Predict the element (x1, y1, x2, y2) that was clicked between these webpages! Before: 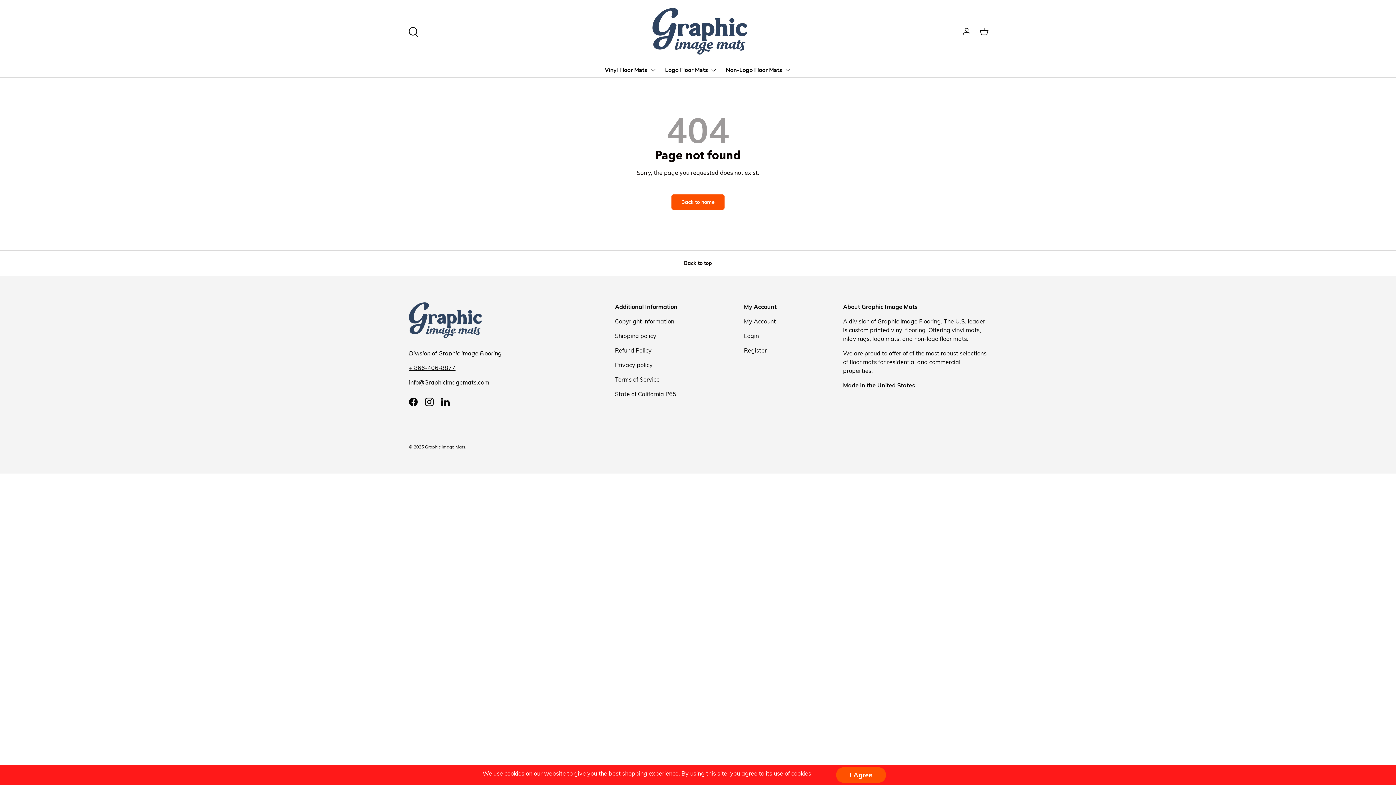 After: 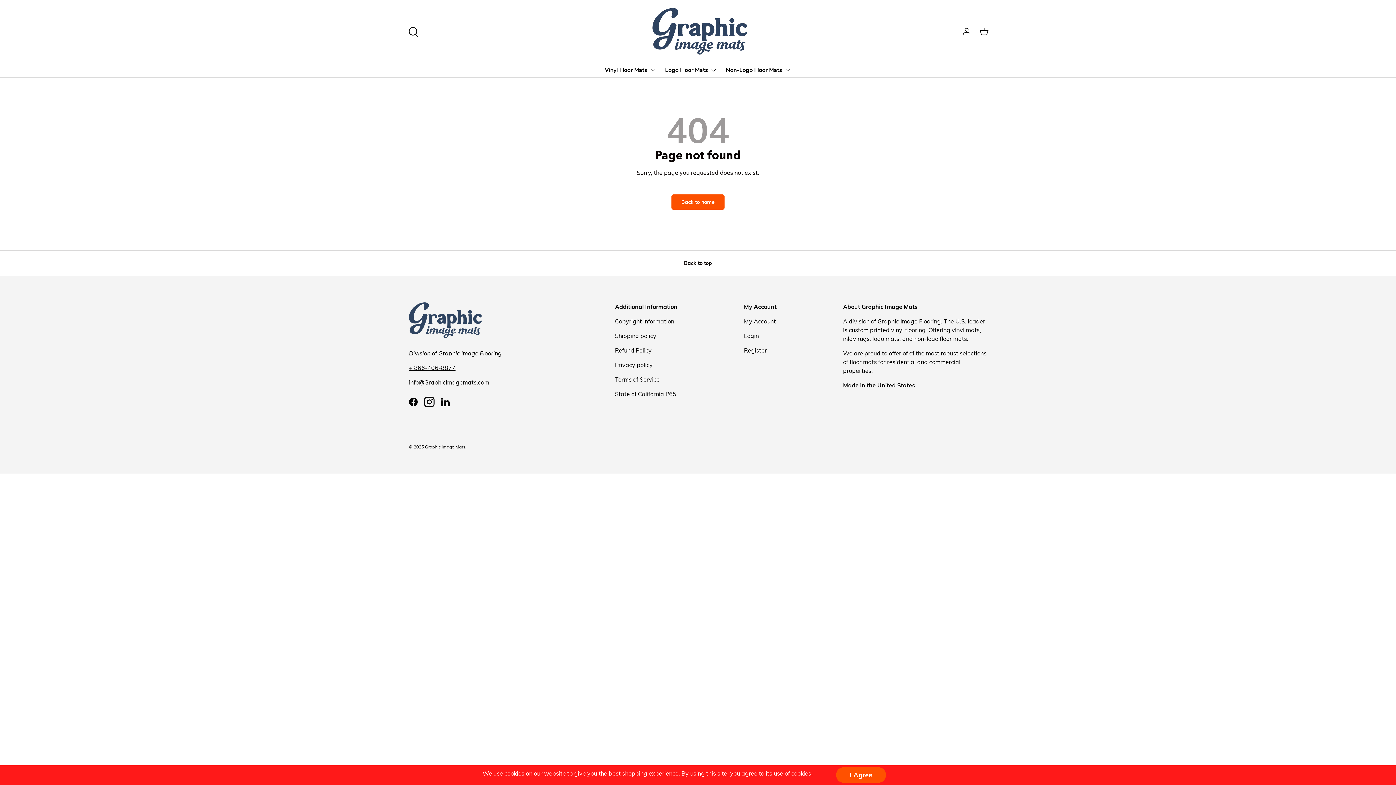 Action: label: Instagram bbox: (421, 394, 437, 410)